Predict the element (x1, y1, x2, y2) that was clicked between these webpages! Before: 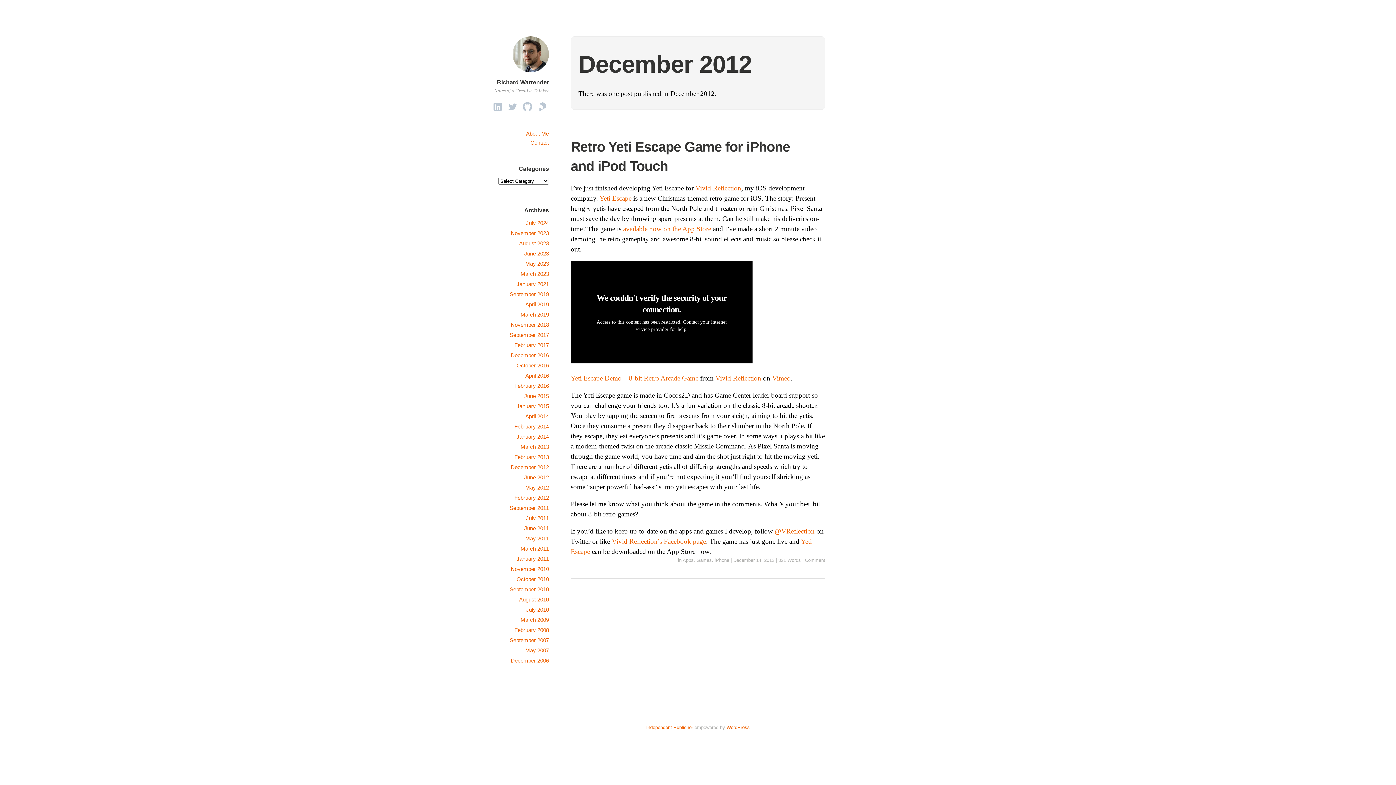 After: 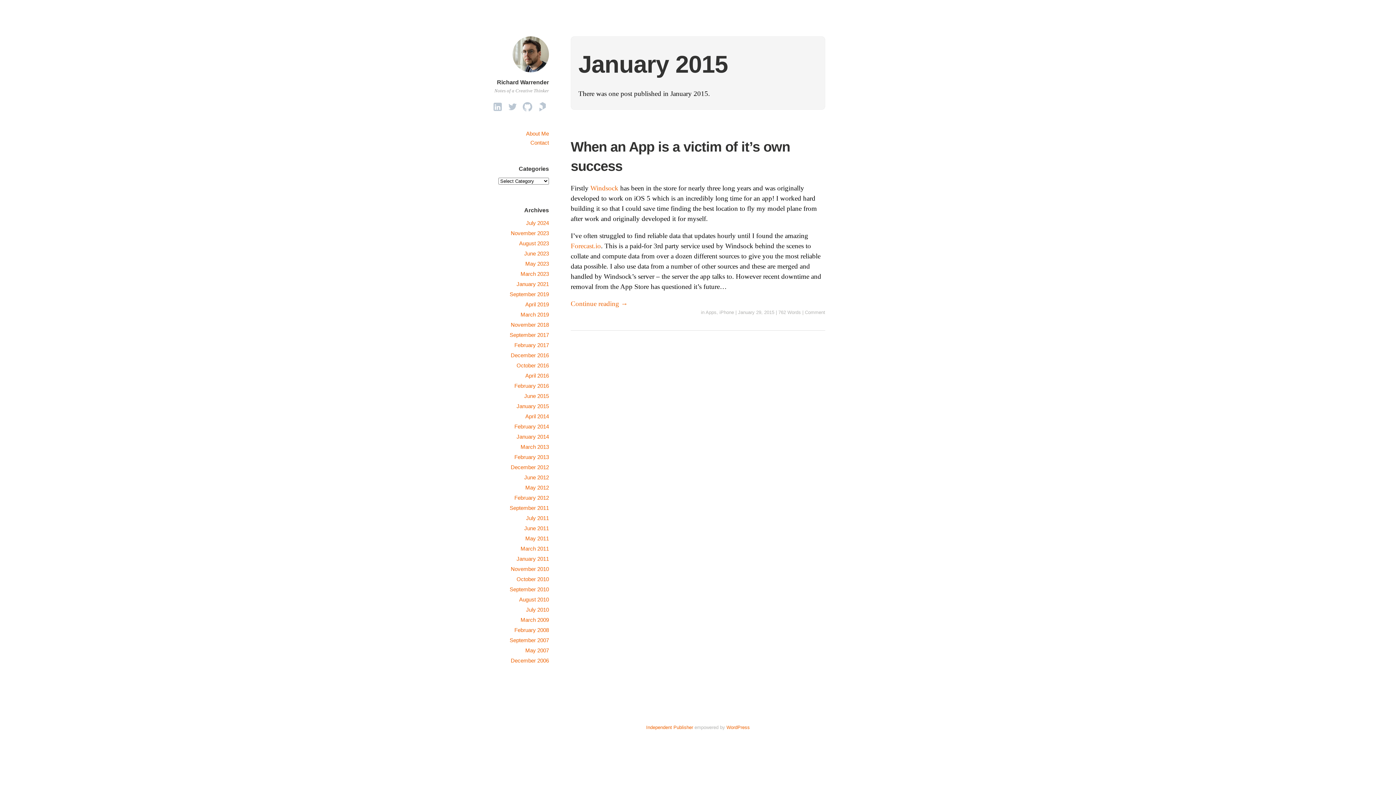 Action: label: January 2015 bbox: (516, 403, 549, 409)